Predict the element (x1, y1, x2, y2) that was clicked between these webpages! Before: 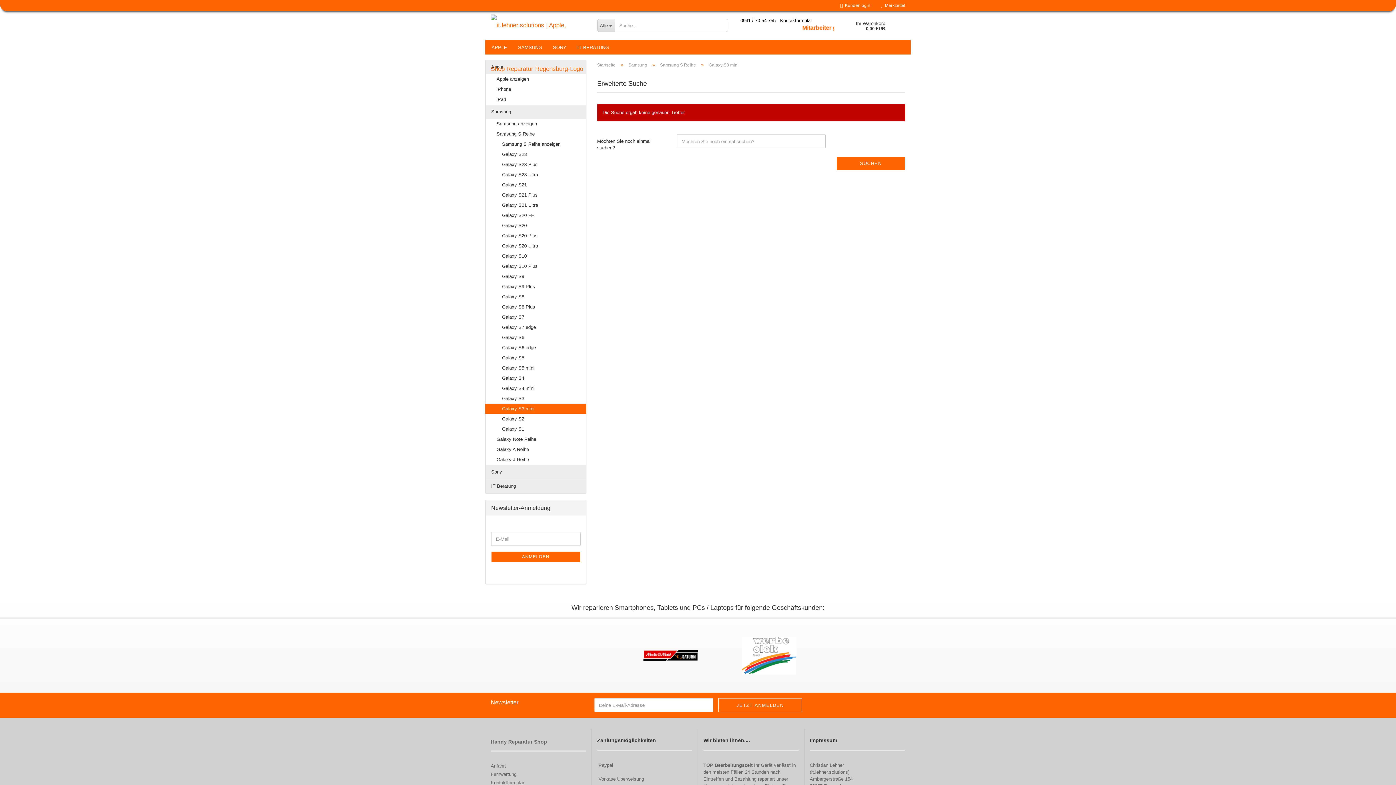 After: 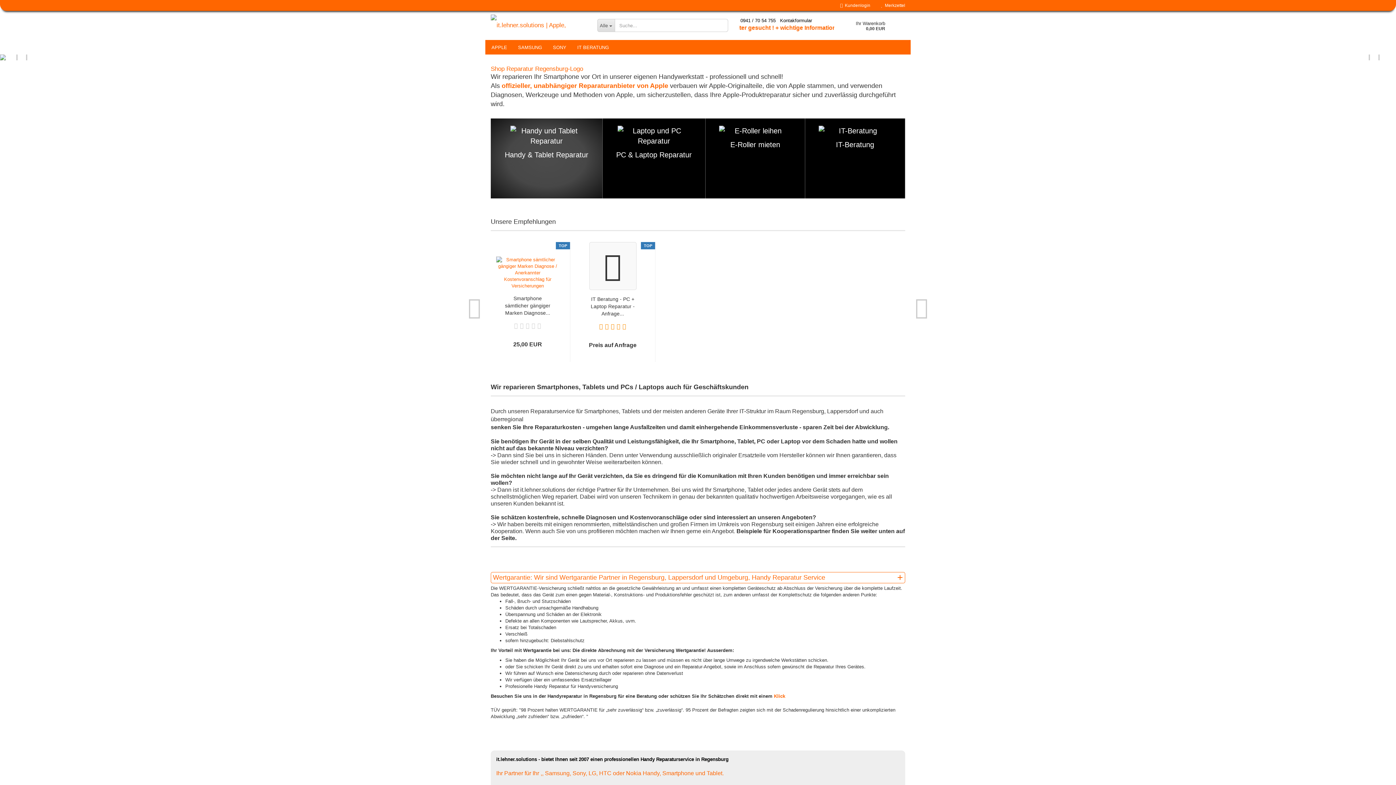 Action: label: Startseite bbox: (597, 62, 615, 67)